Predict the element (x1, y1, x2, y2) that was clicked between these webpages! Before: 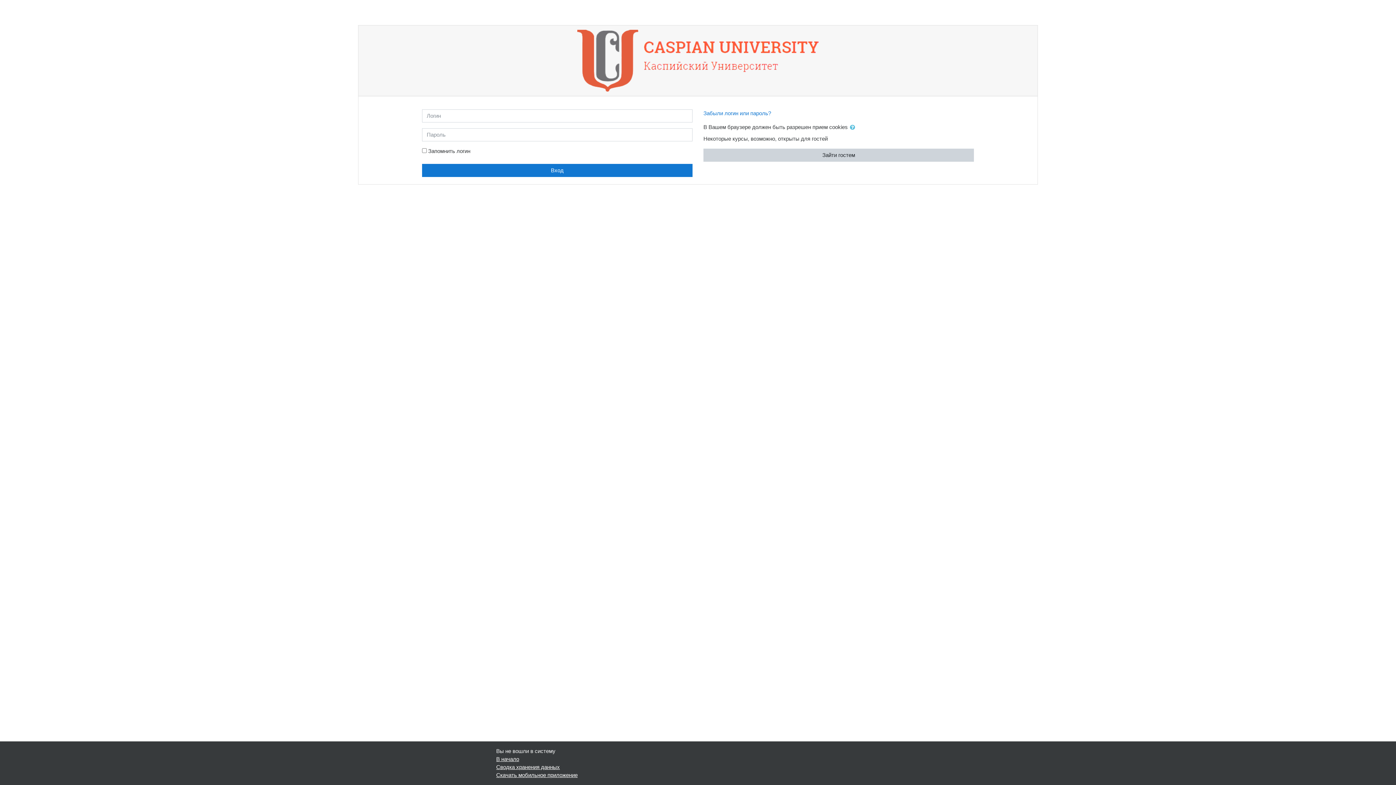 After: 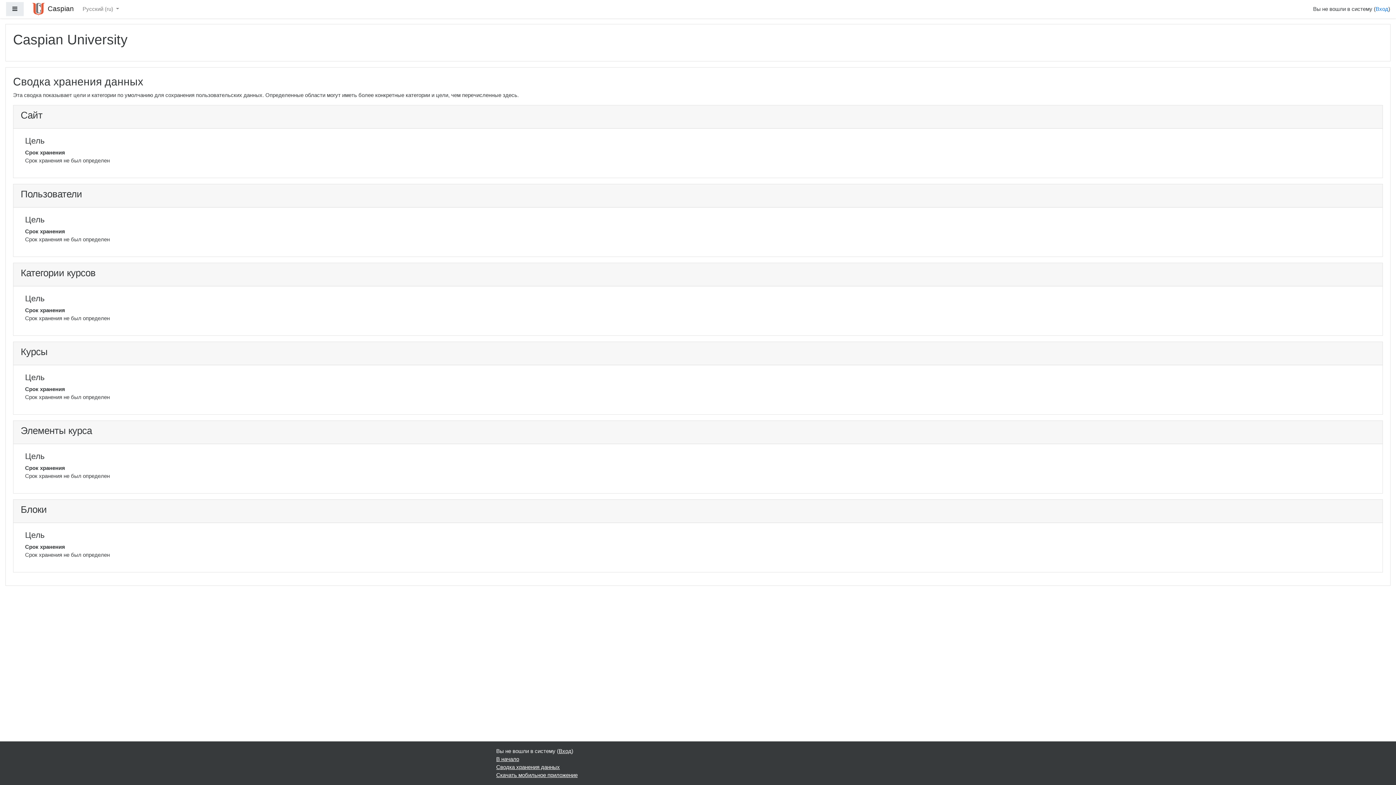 Action: bbox: (496, 764, 560, 770) label: Сводка хранения данных